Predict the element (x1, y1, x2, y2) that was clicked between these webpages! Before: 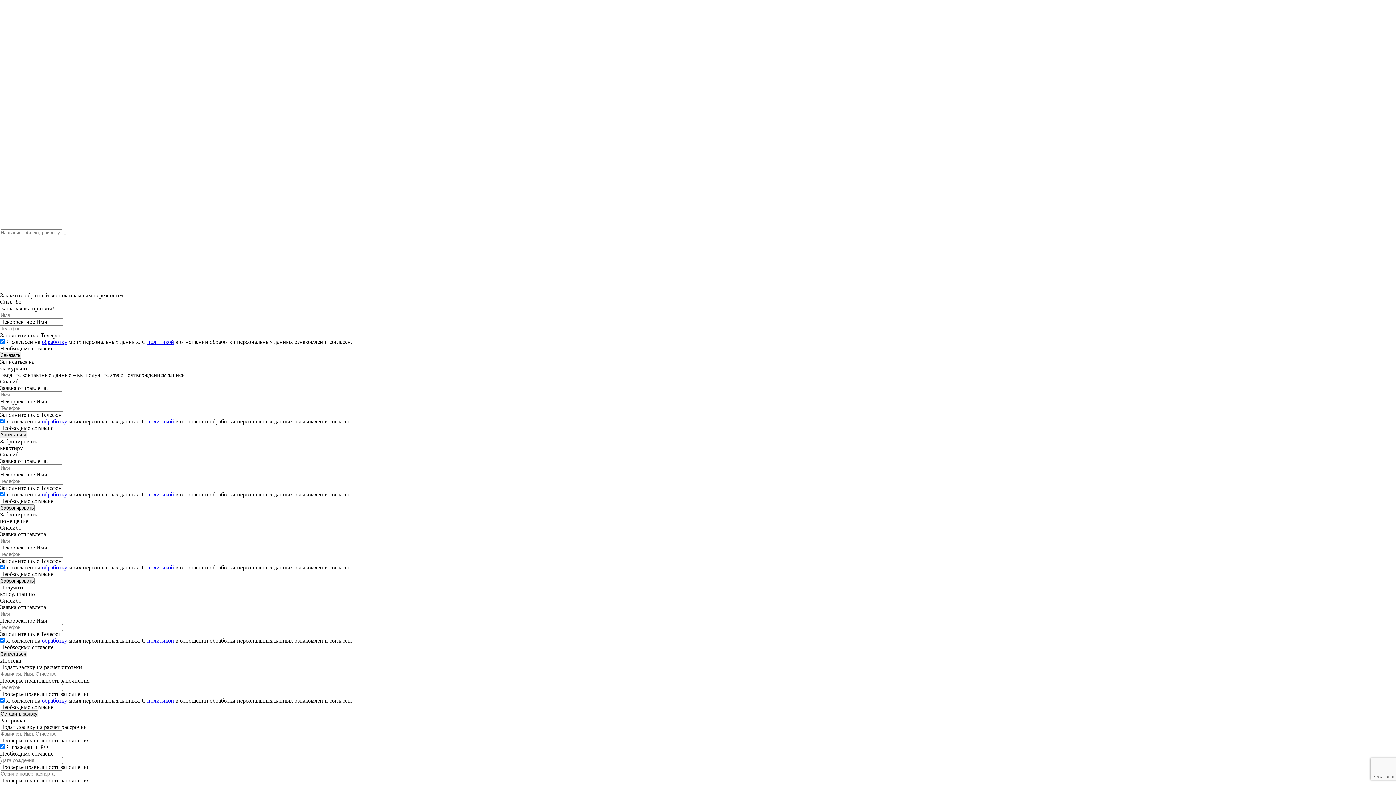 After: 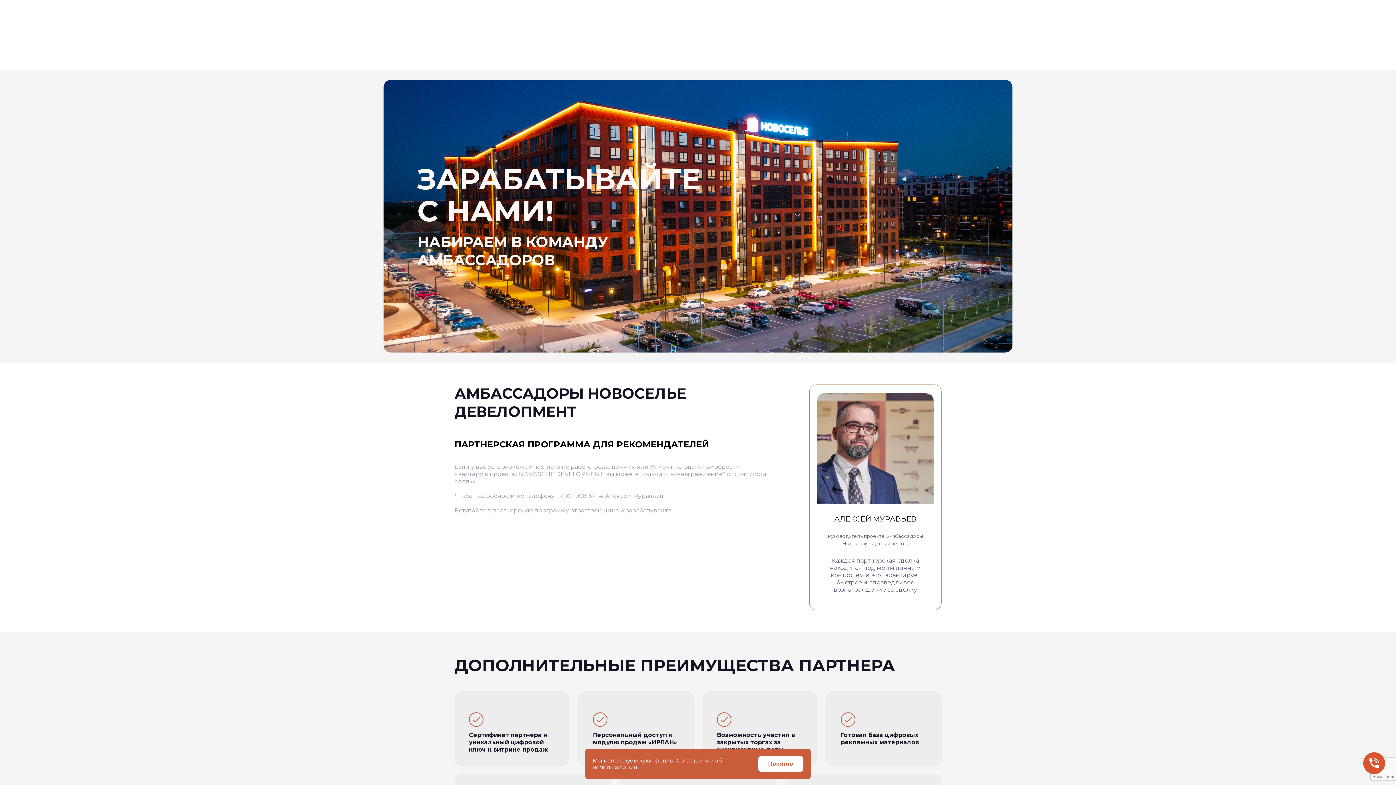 Action: bbox: (0, 186, 27, 193) label: Партнерам